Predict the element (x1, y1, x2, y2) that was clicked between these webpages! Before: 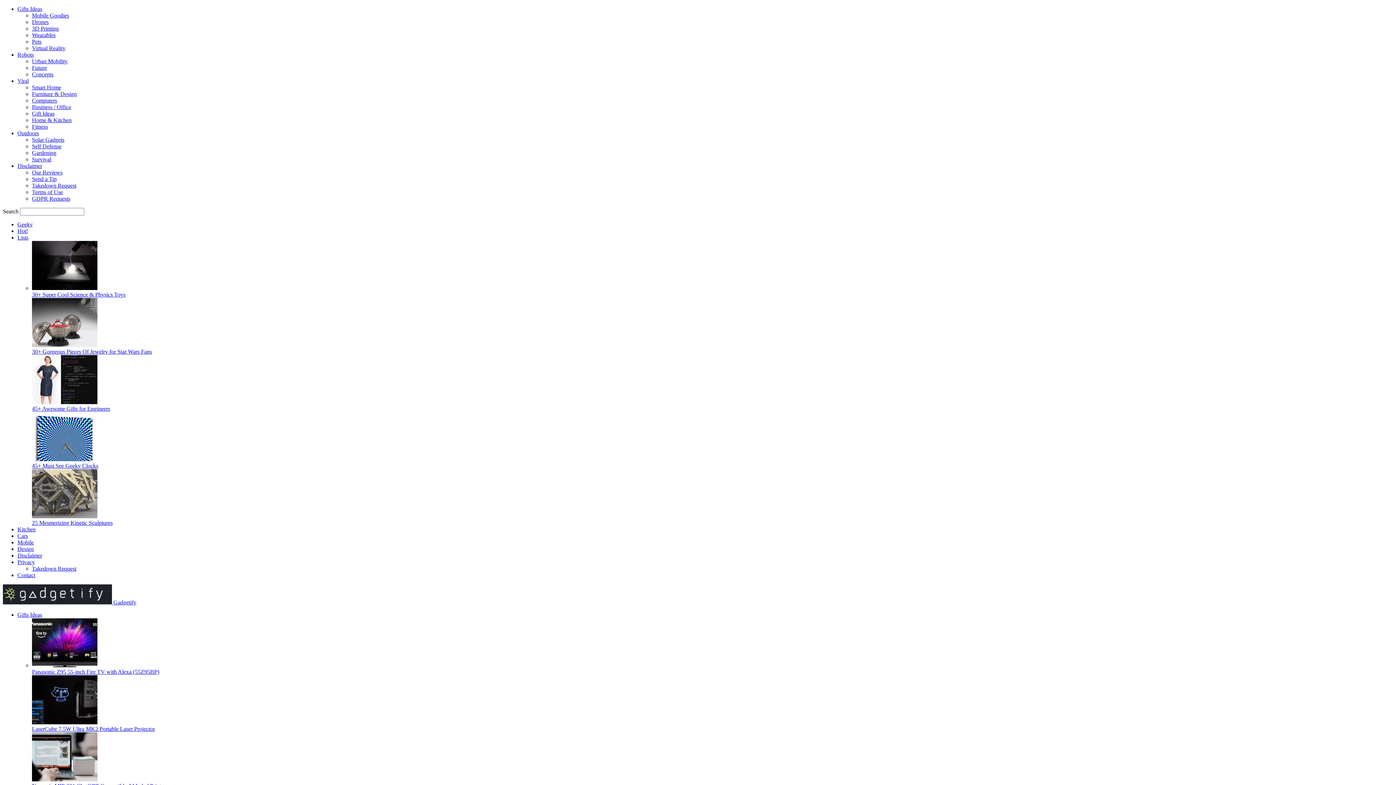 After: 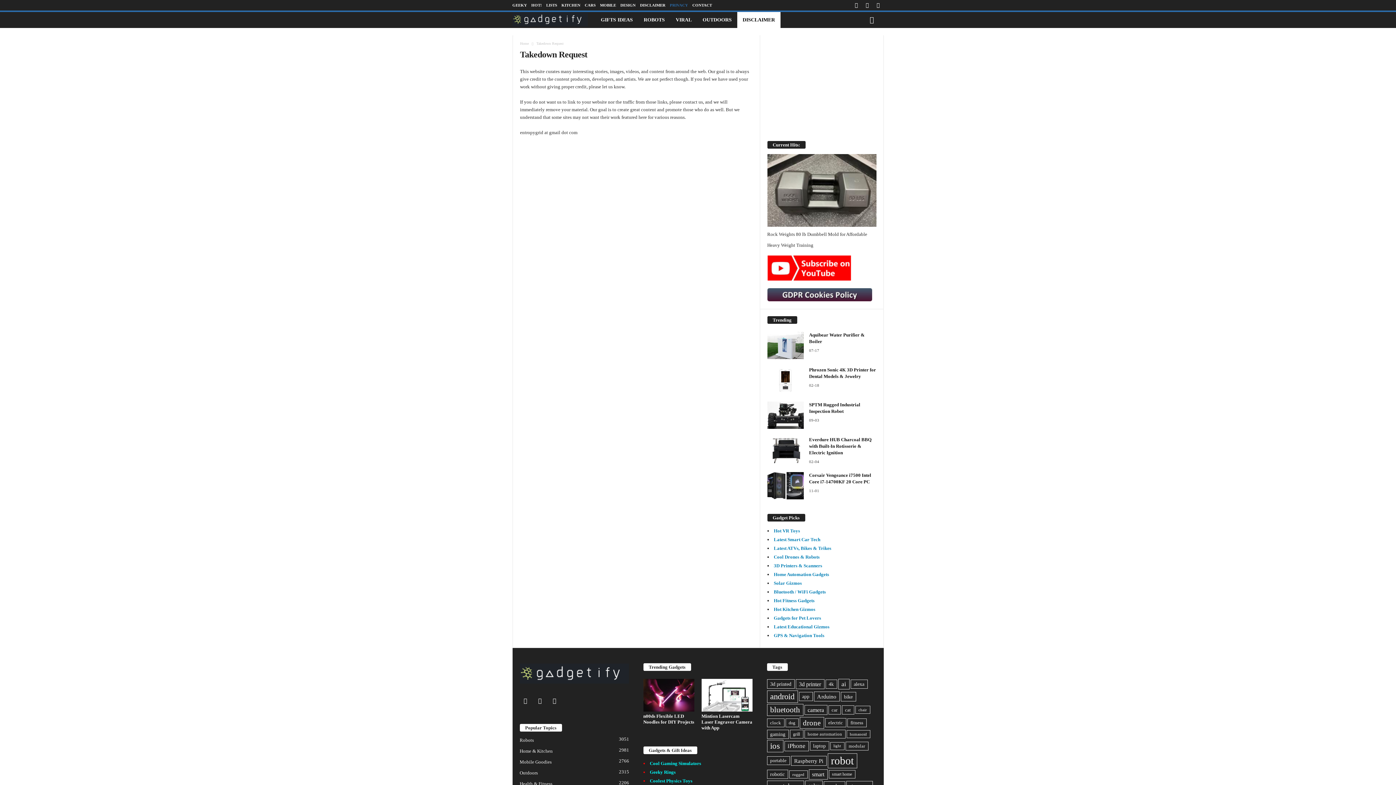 Action: bbox: (32, 182, 76, 188) label: Takedown Request